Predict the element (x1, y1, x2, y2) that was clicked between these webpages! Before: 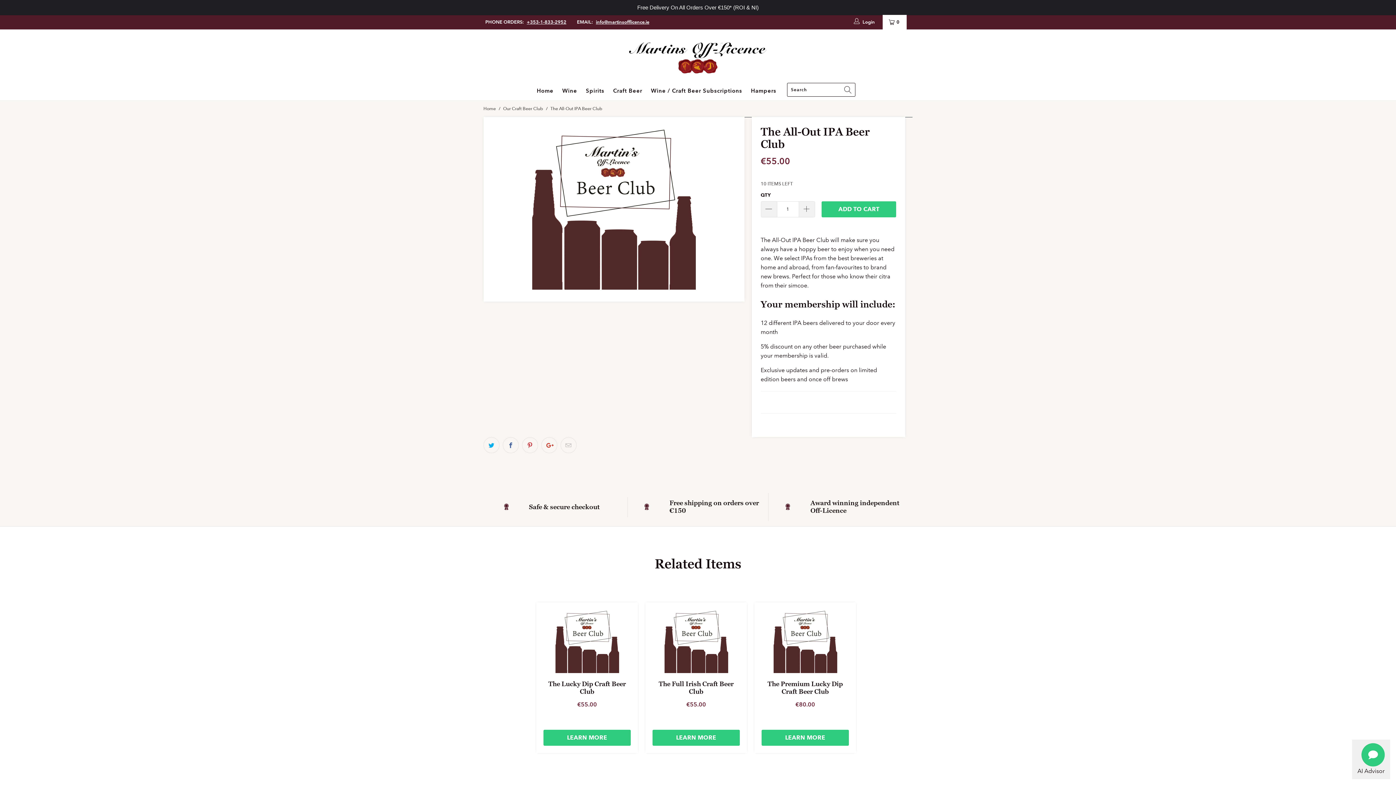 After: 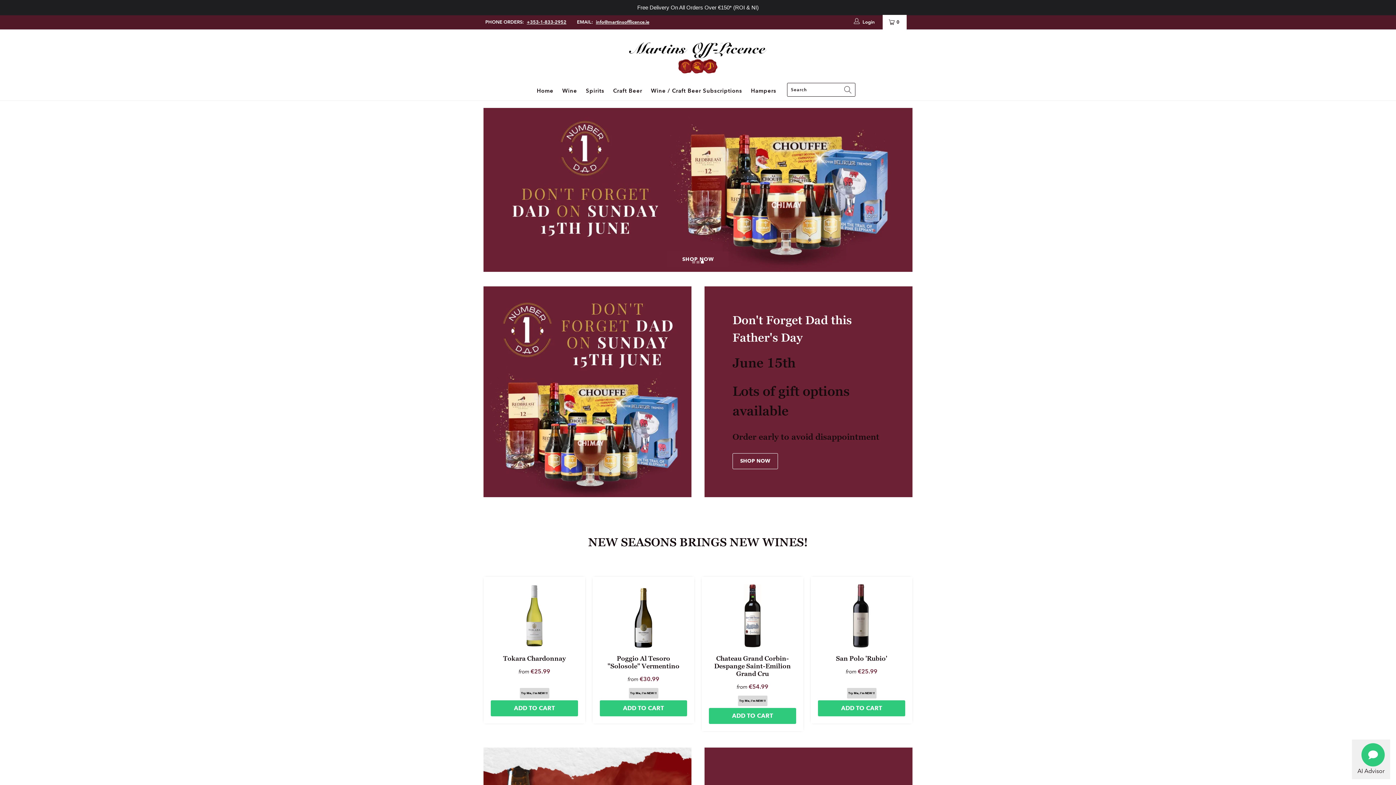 Action: bbox: (483, 106, 496, 111) label: Home